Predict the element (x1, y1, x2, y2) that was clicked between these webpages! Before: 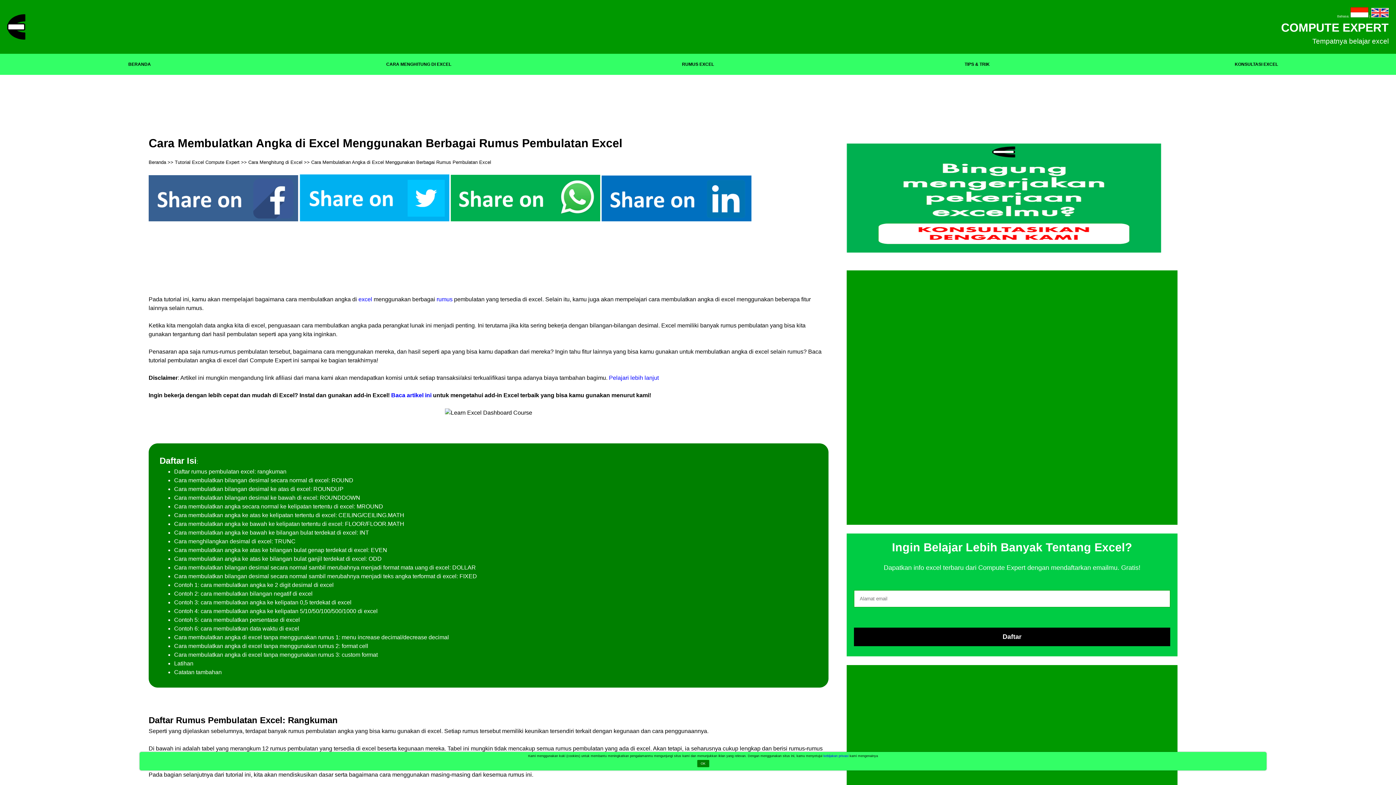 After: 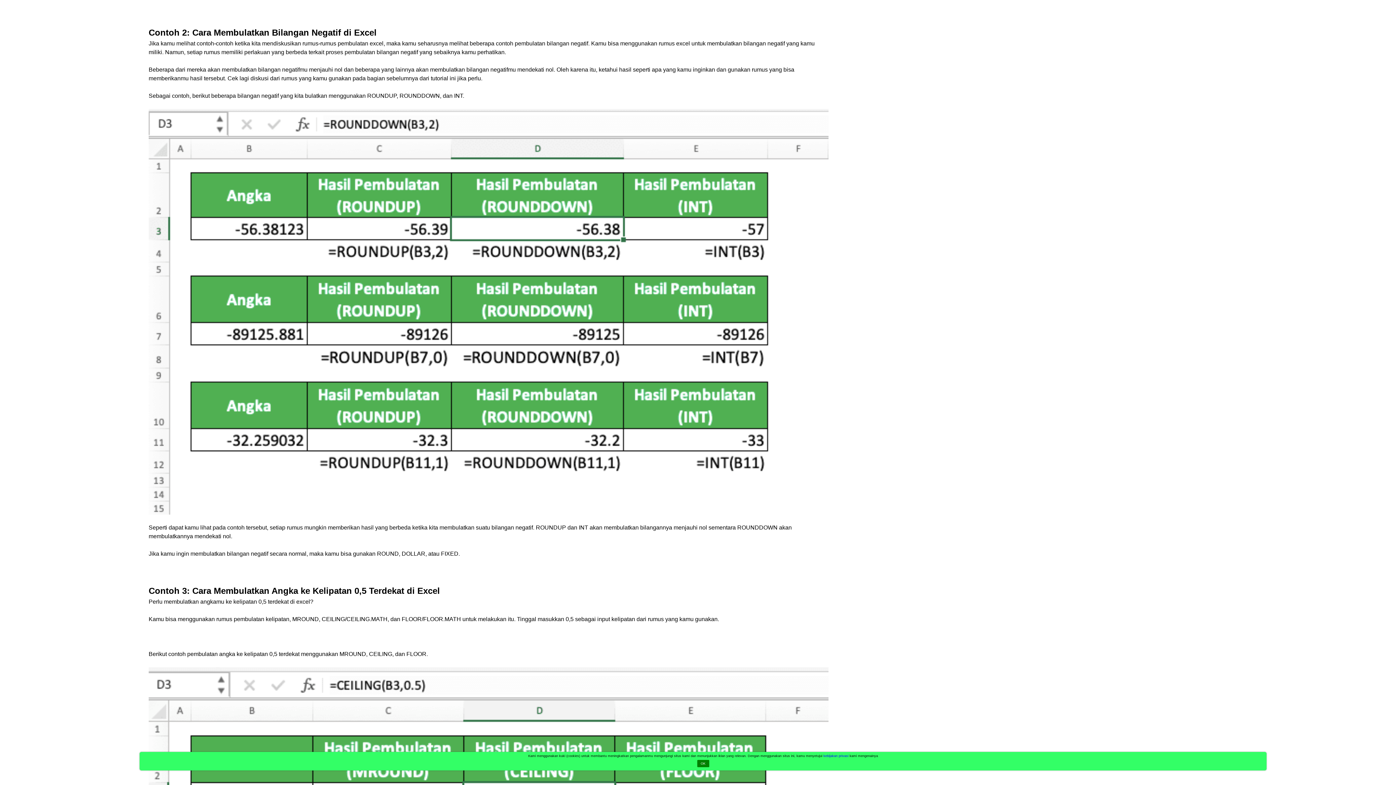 Action: label: Contoh 2: cara membulatkan bilangan negatif di excel bbox: (174, 590, 312, 596)